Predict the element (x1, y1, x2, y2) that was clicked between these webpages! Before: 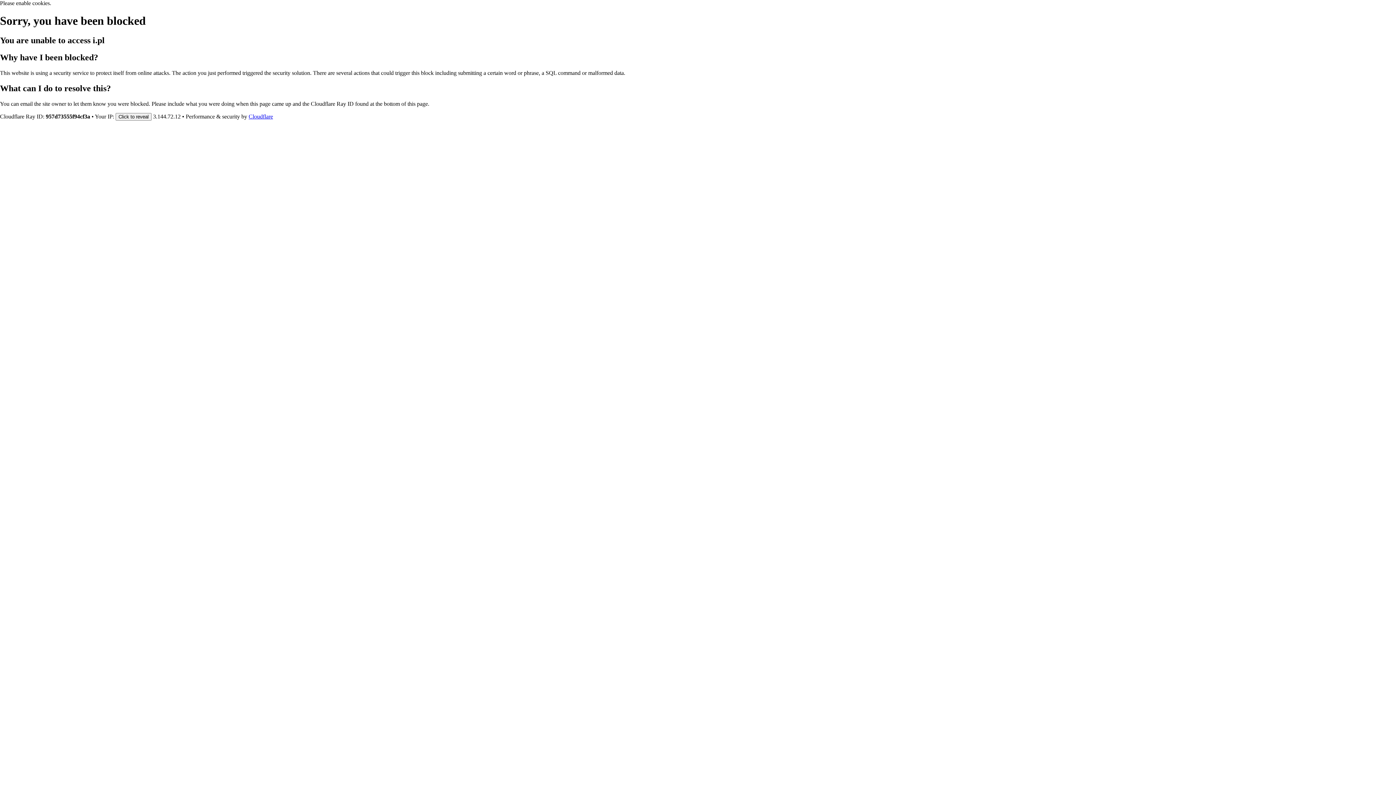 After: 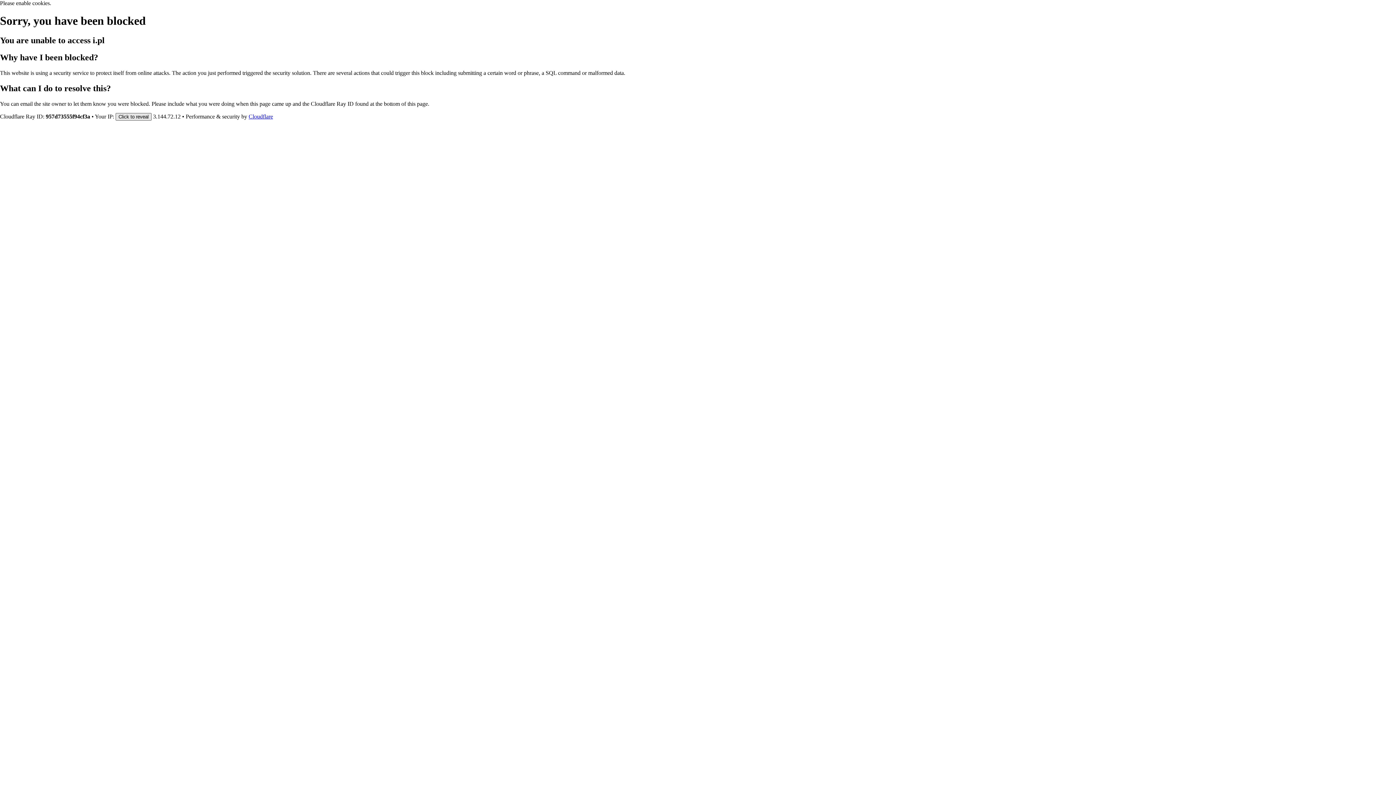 Action: bbox: (115, 112, 151, 120) label: Click to reveal